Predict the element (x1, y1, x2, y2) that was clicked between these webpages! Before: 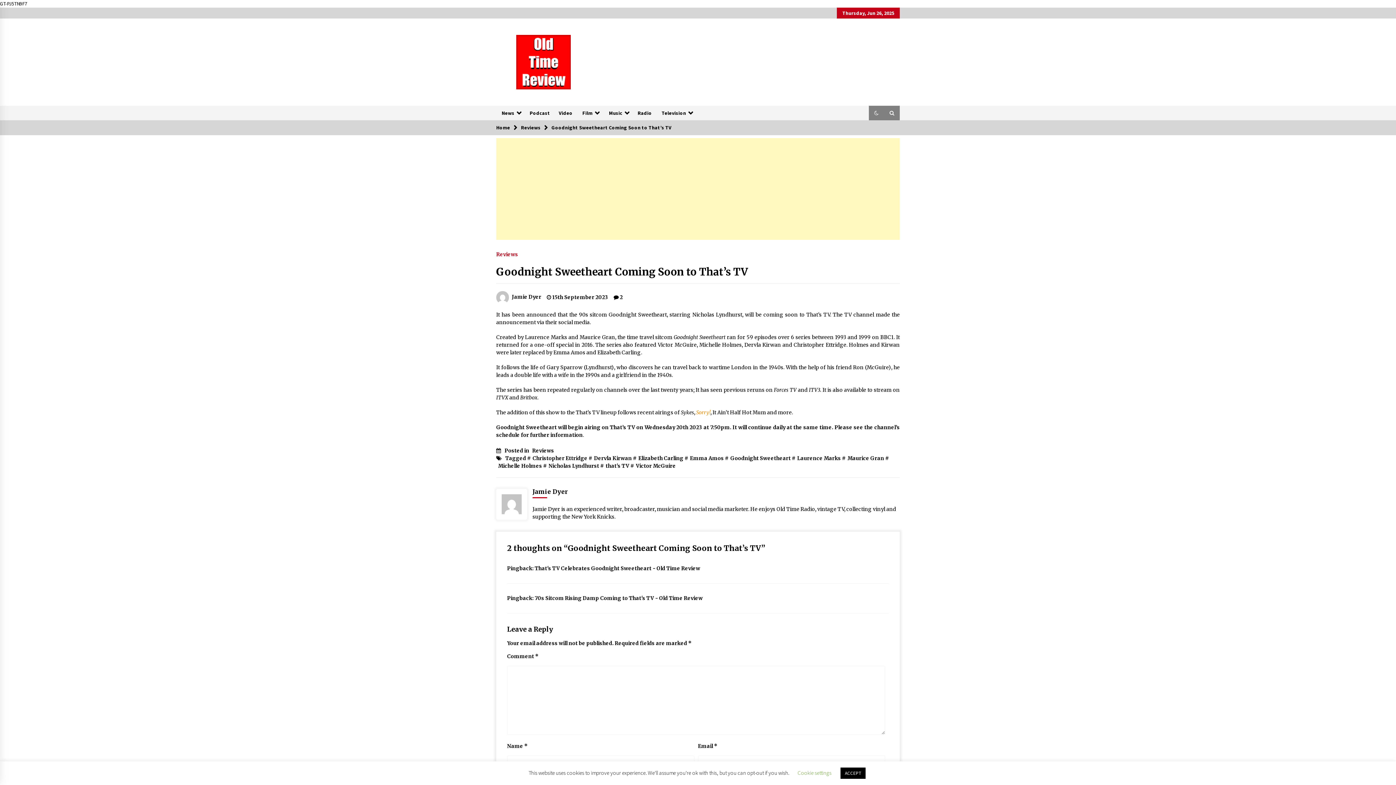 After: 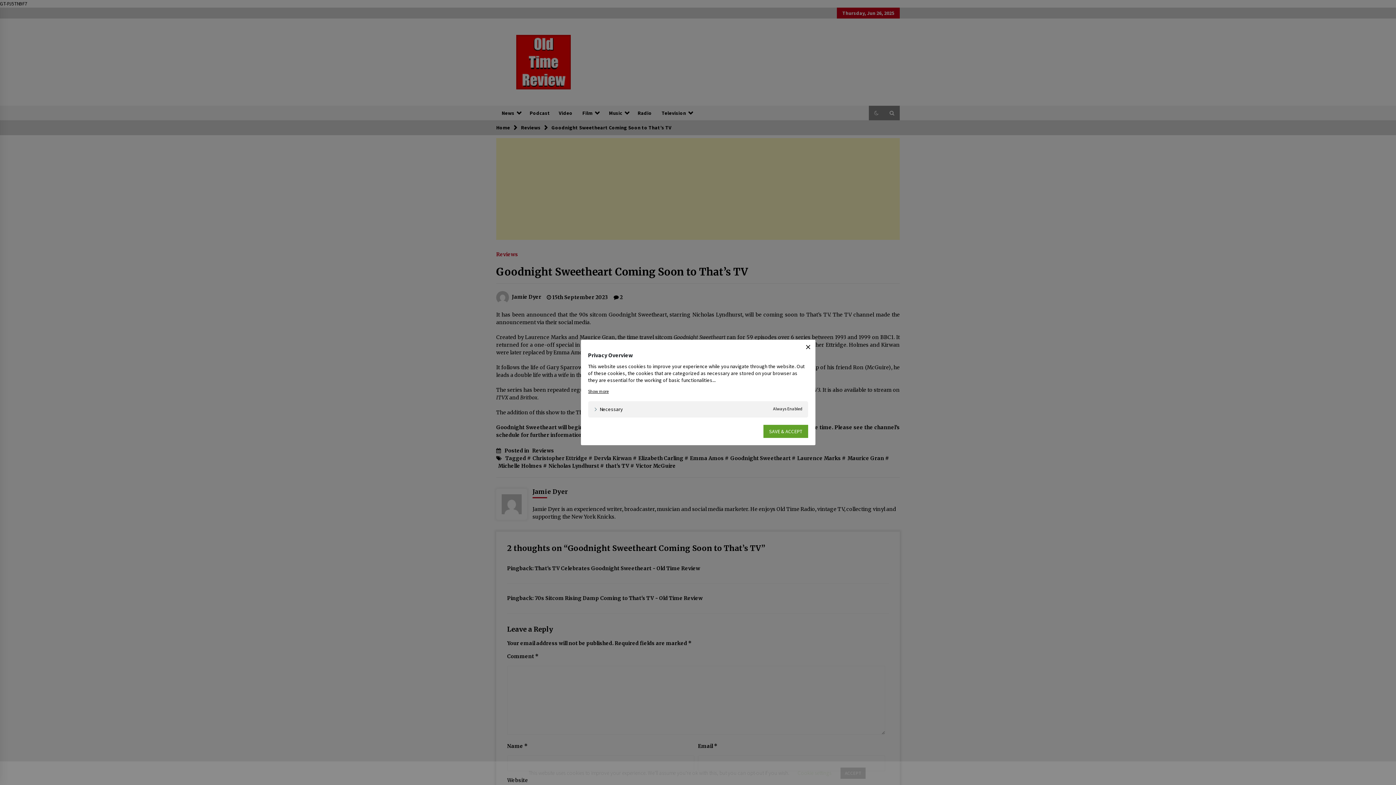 Action: bbox: (797, 769, 831, 776) label: Cookie settings